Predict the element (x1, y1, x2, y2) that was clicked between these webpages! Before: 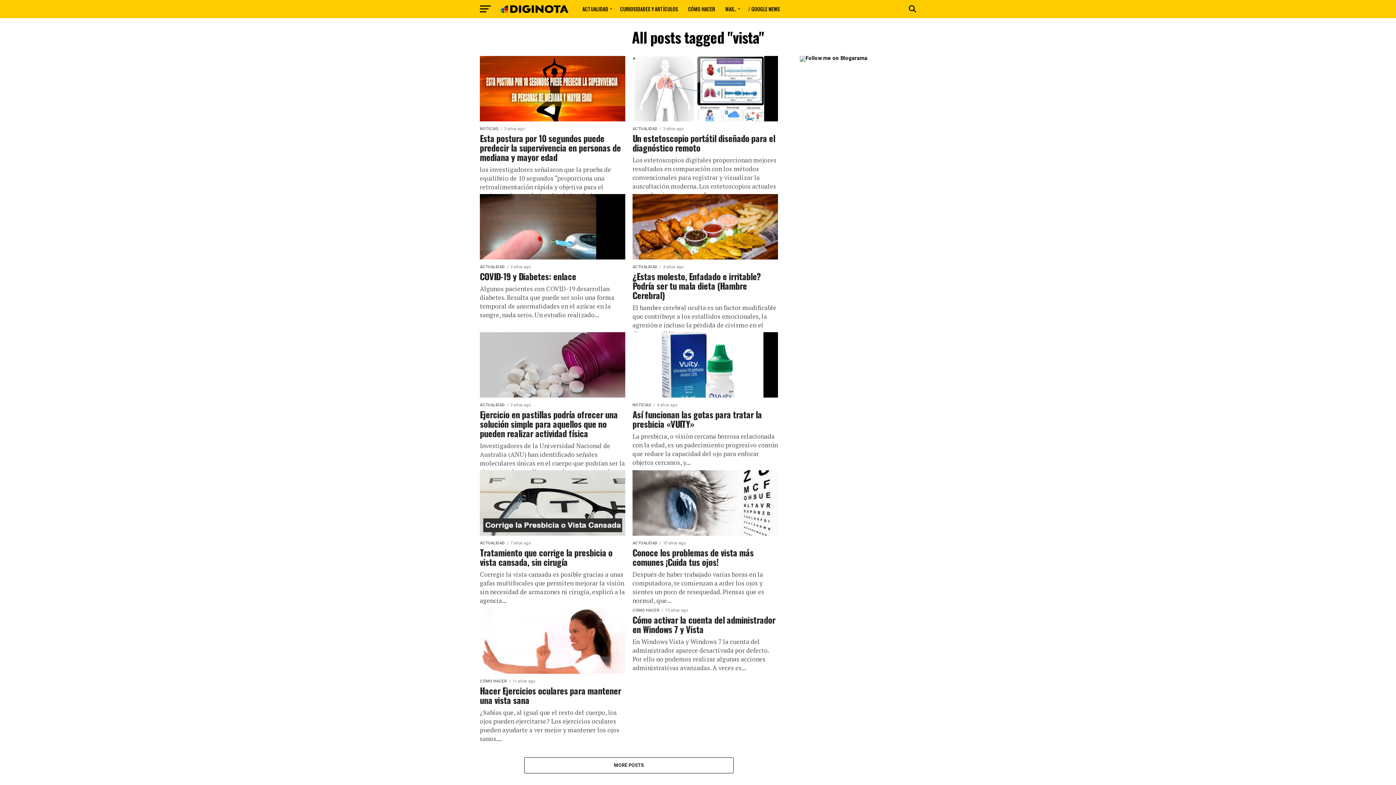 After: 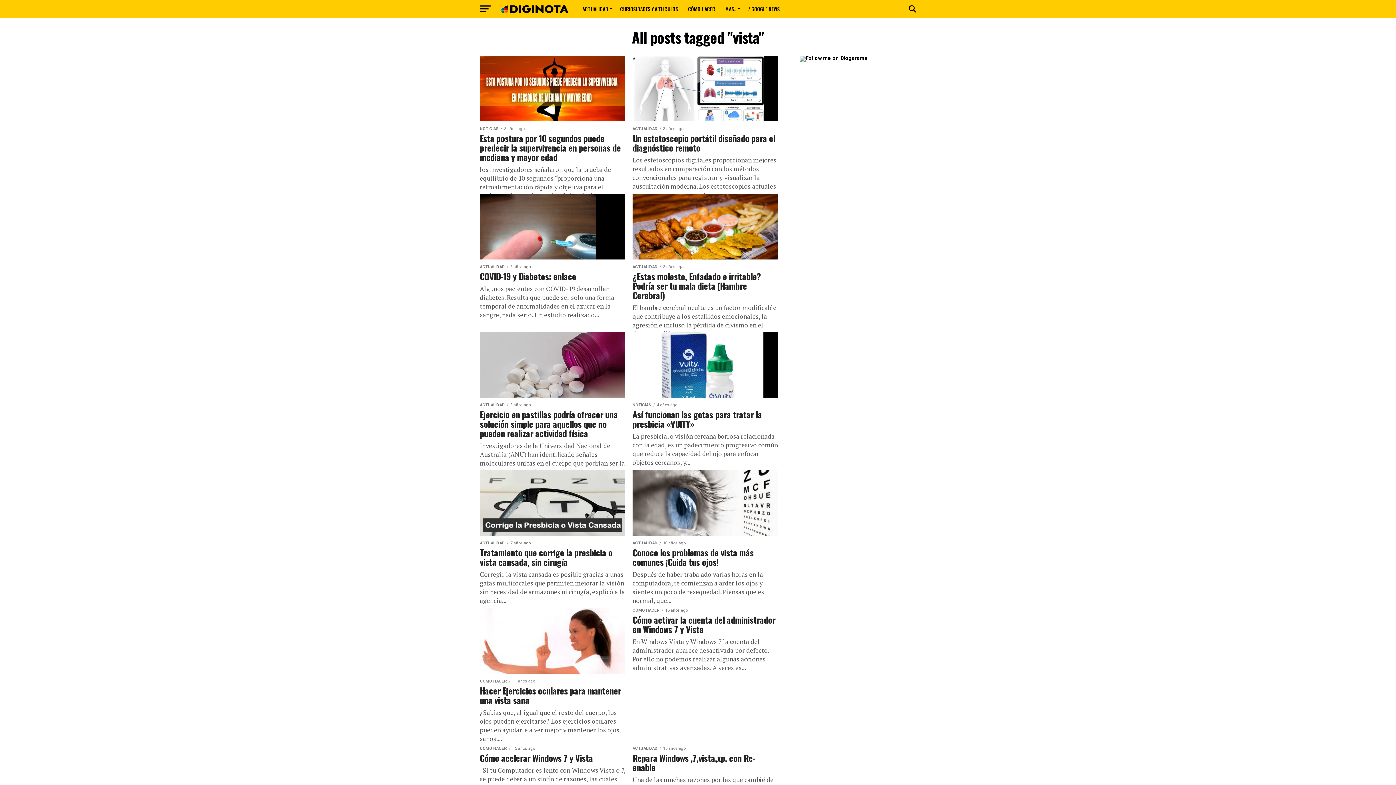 Action: bbox: (524, 757, 733, 773) label: MORE POSTS